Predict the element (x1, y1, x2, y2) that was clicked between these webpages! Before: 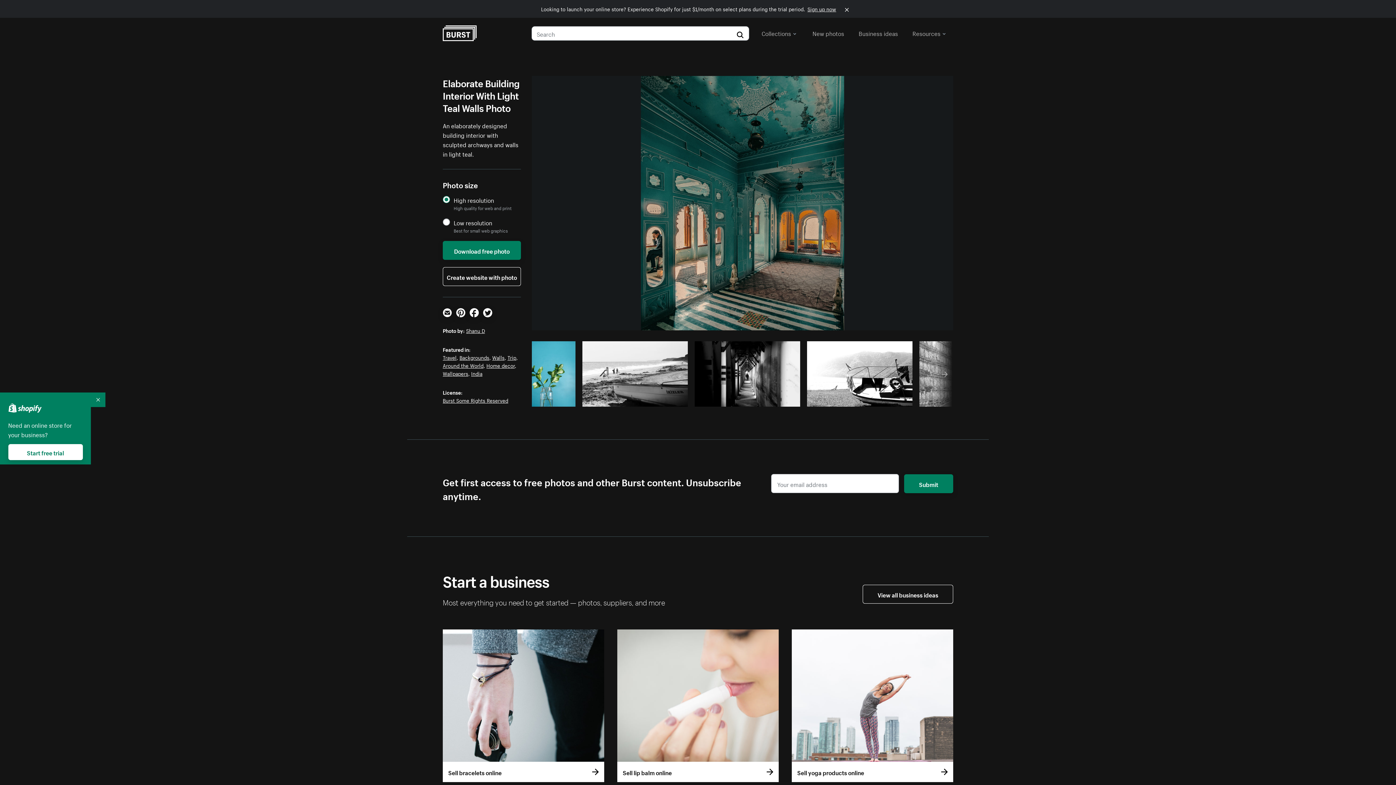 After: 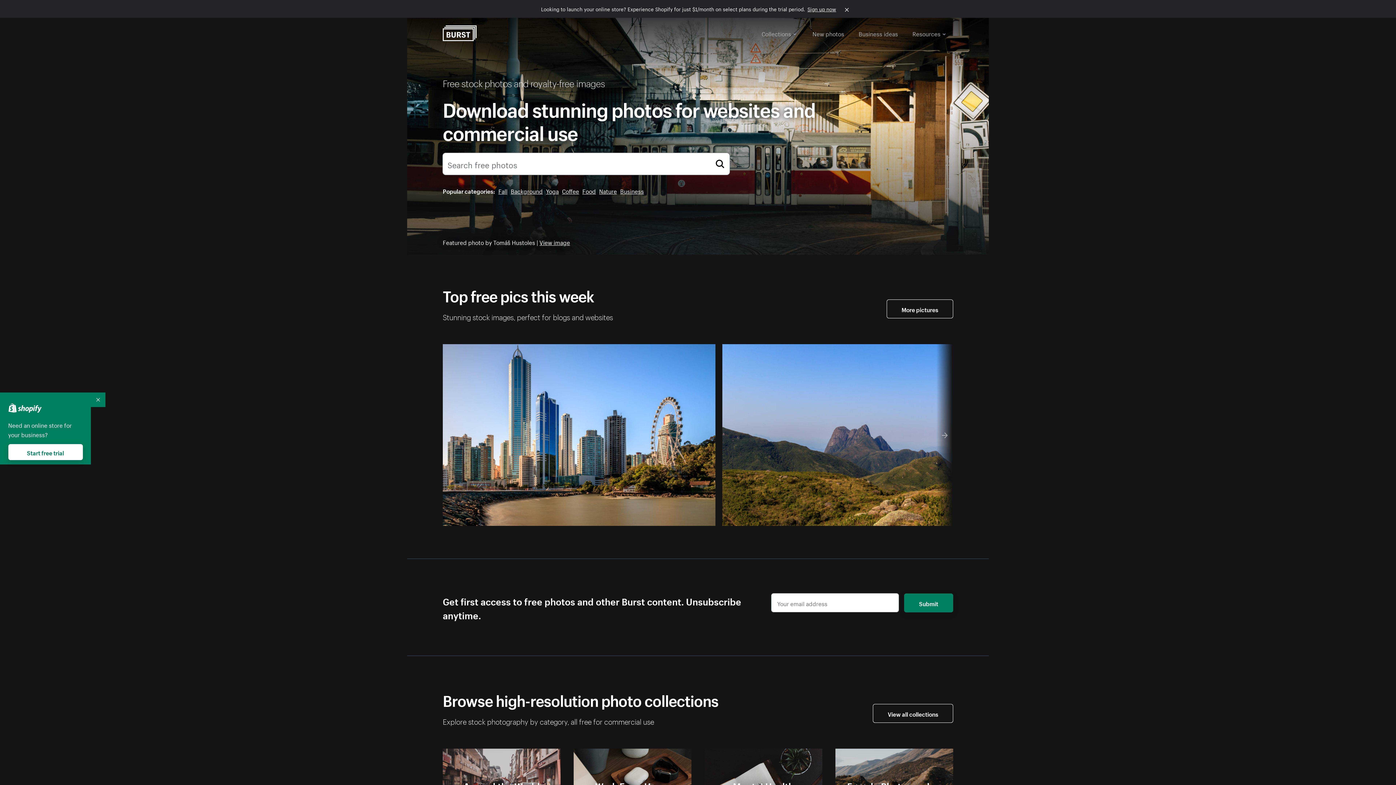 Action: bbox: (442, 25, 476, 41)